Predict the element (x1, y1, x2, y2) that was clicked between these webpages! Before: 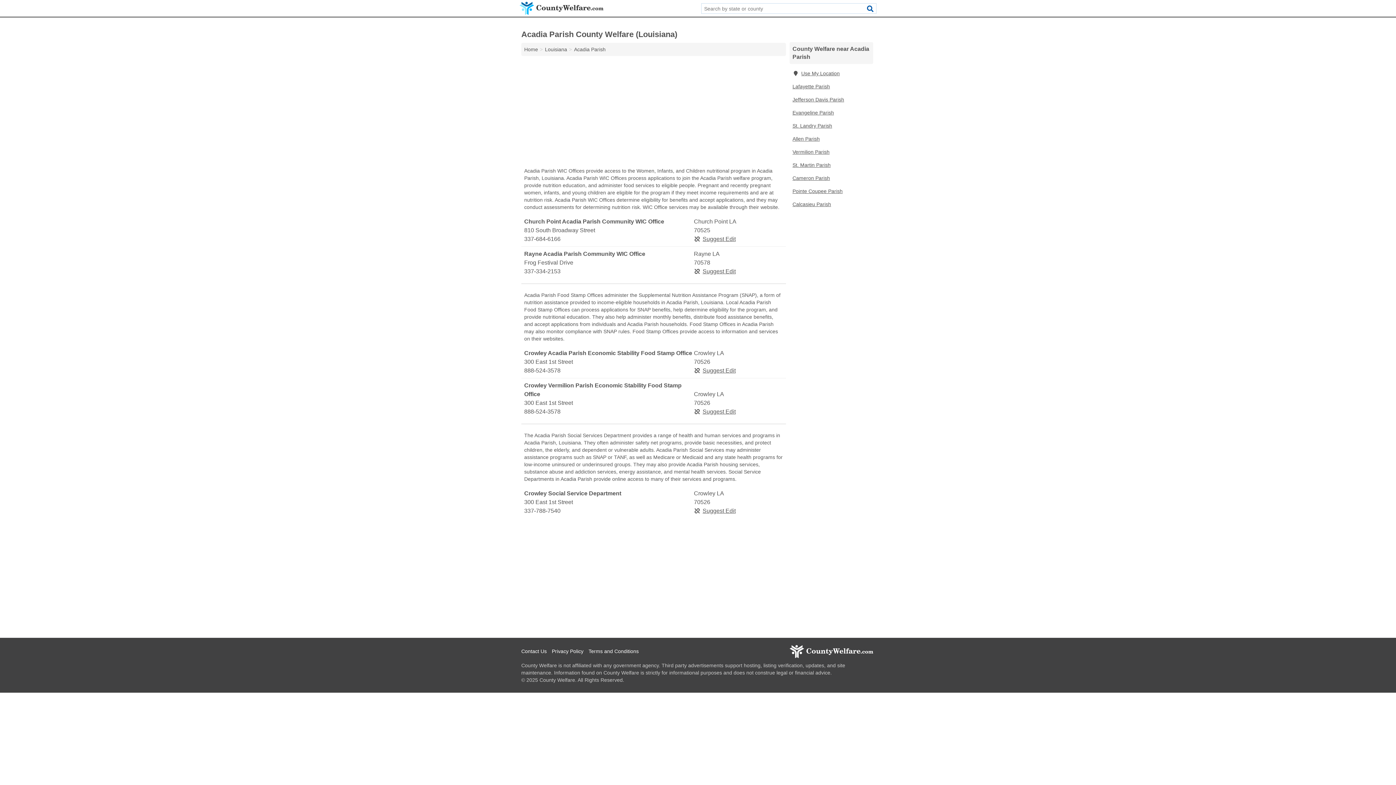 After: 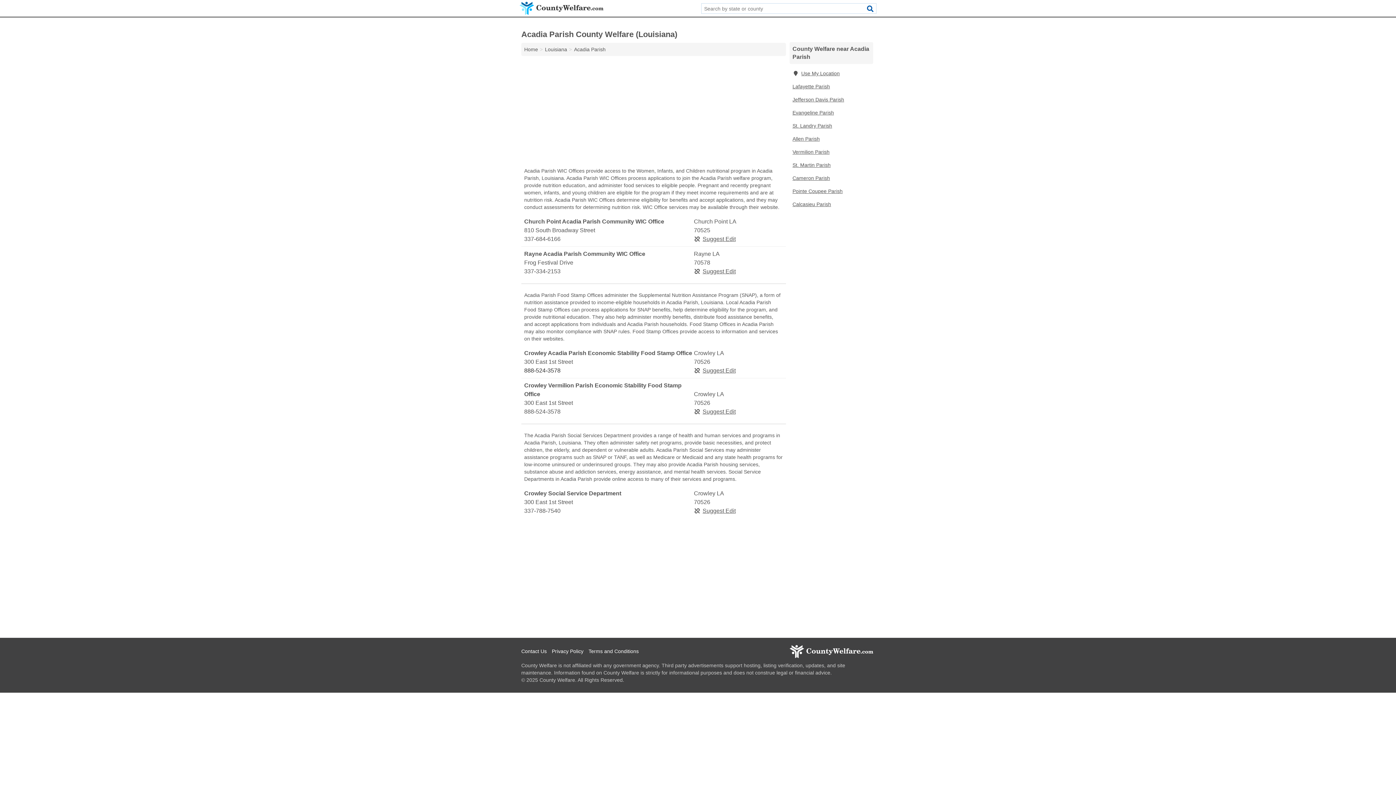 Action: bbox: (524, 366, 692, 375) label: 888-524-3578